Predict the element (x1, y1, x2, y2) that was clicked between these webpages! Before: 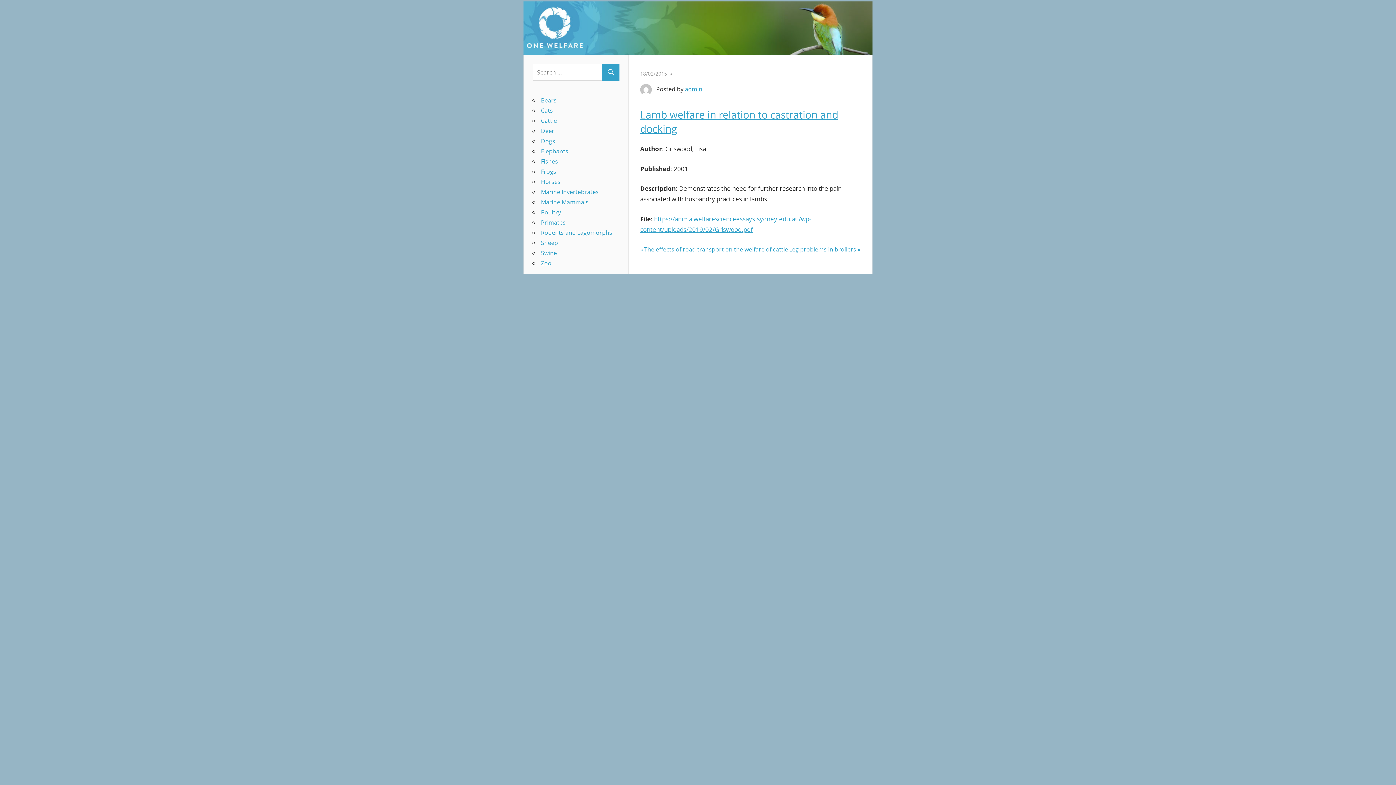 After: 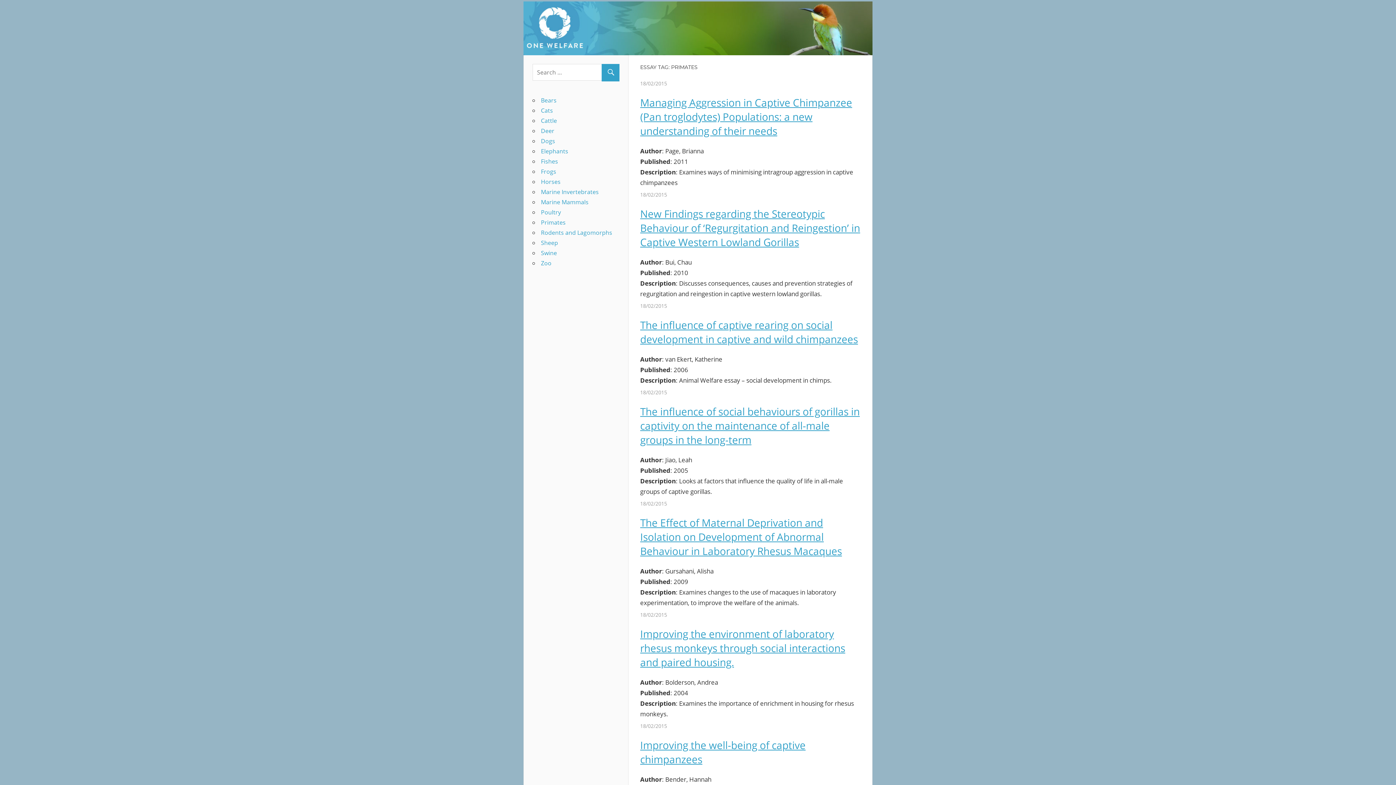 Action: label: Primates bbox: (541, 218, 565, 226)